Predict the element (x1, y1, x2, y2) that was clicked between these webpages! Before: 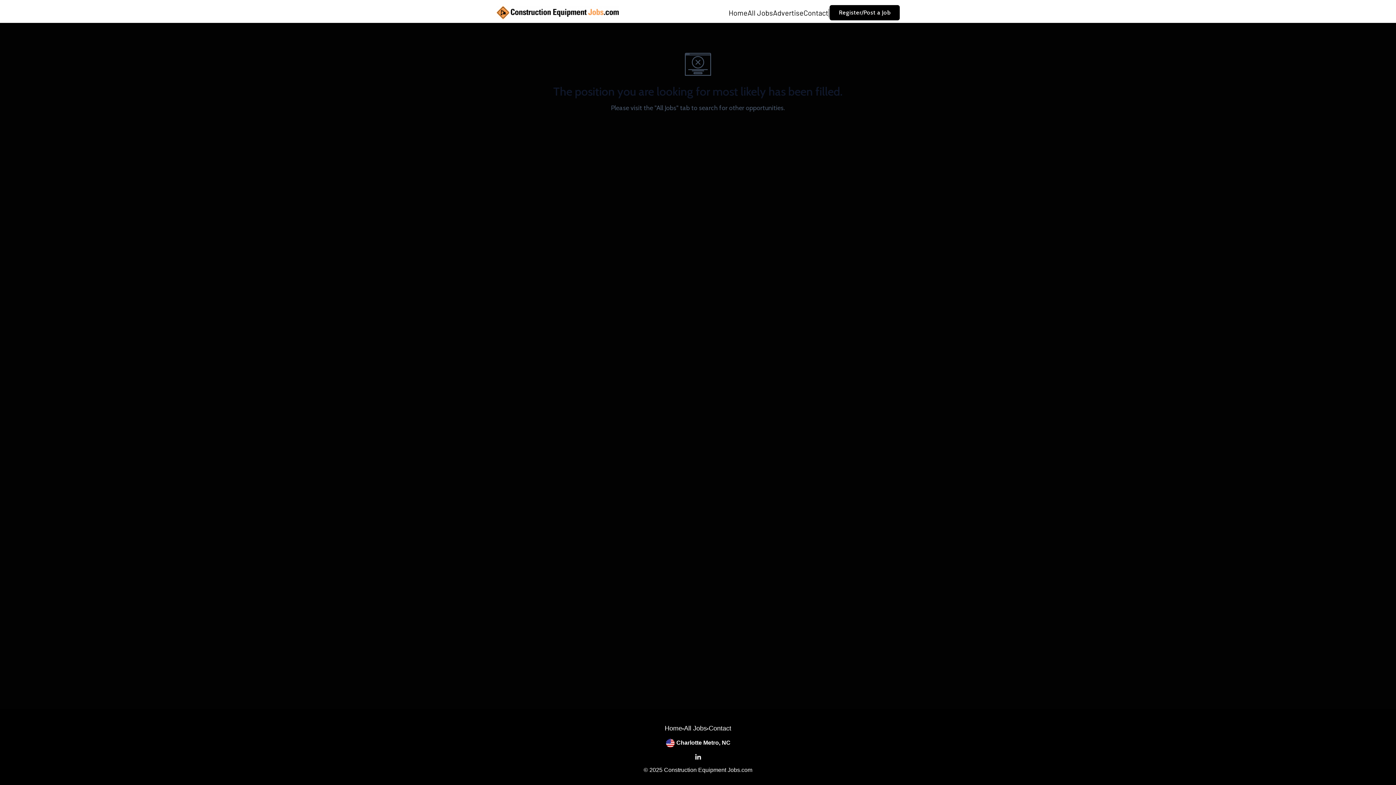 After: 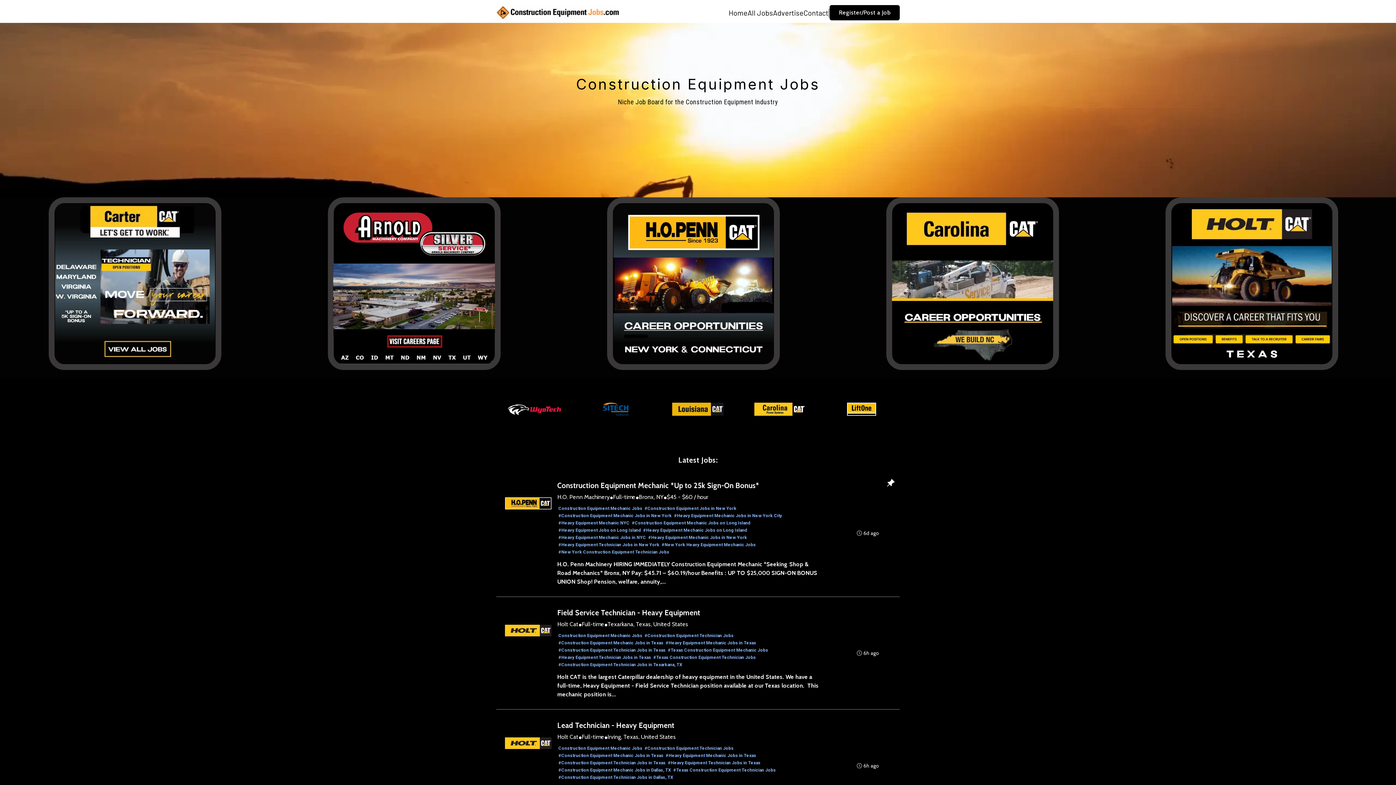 Action: bbox: (496, 6, 618, 19)